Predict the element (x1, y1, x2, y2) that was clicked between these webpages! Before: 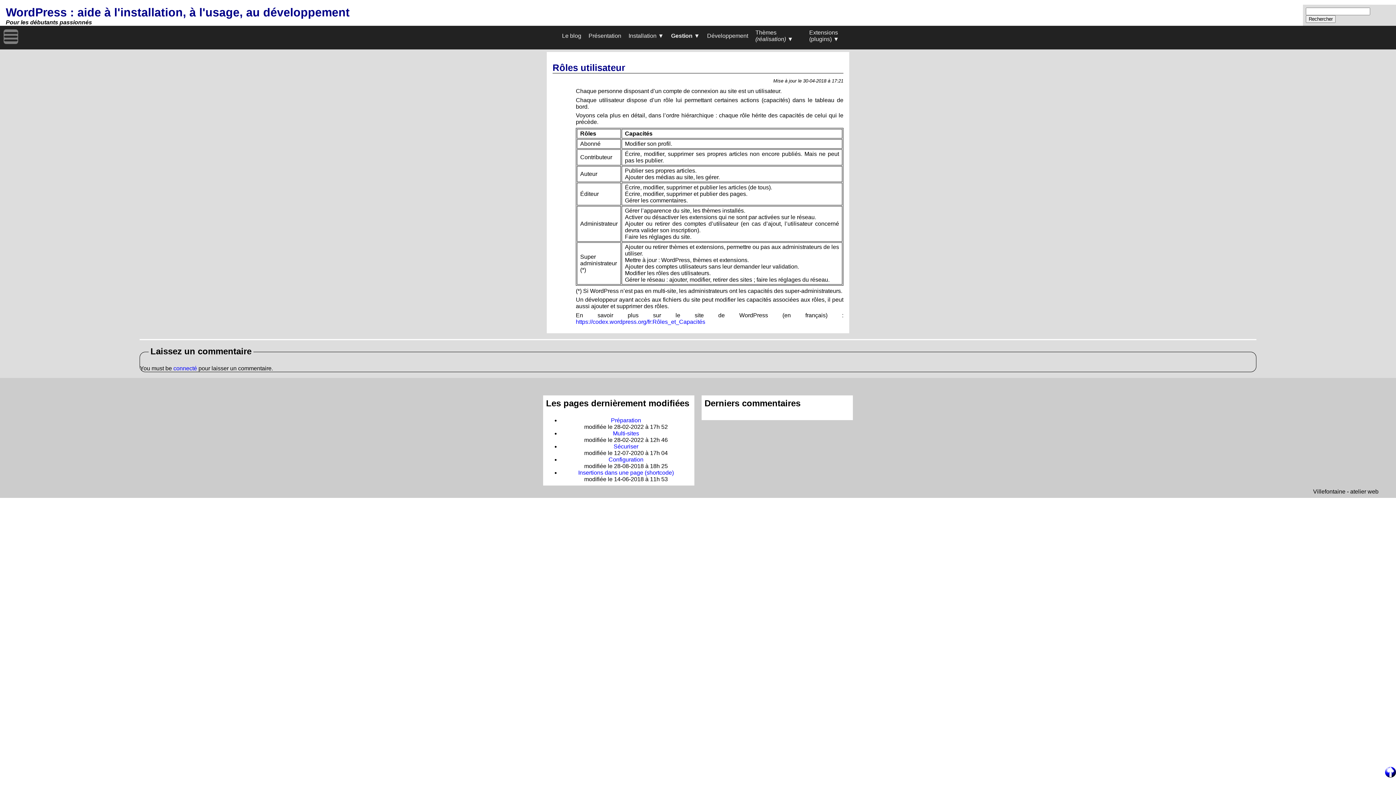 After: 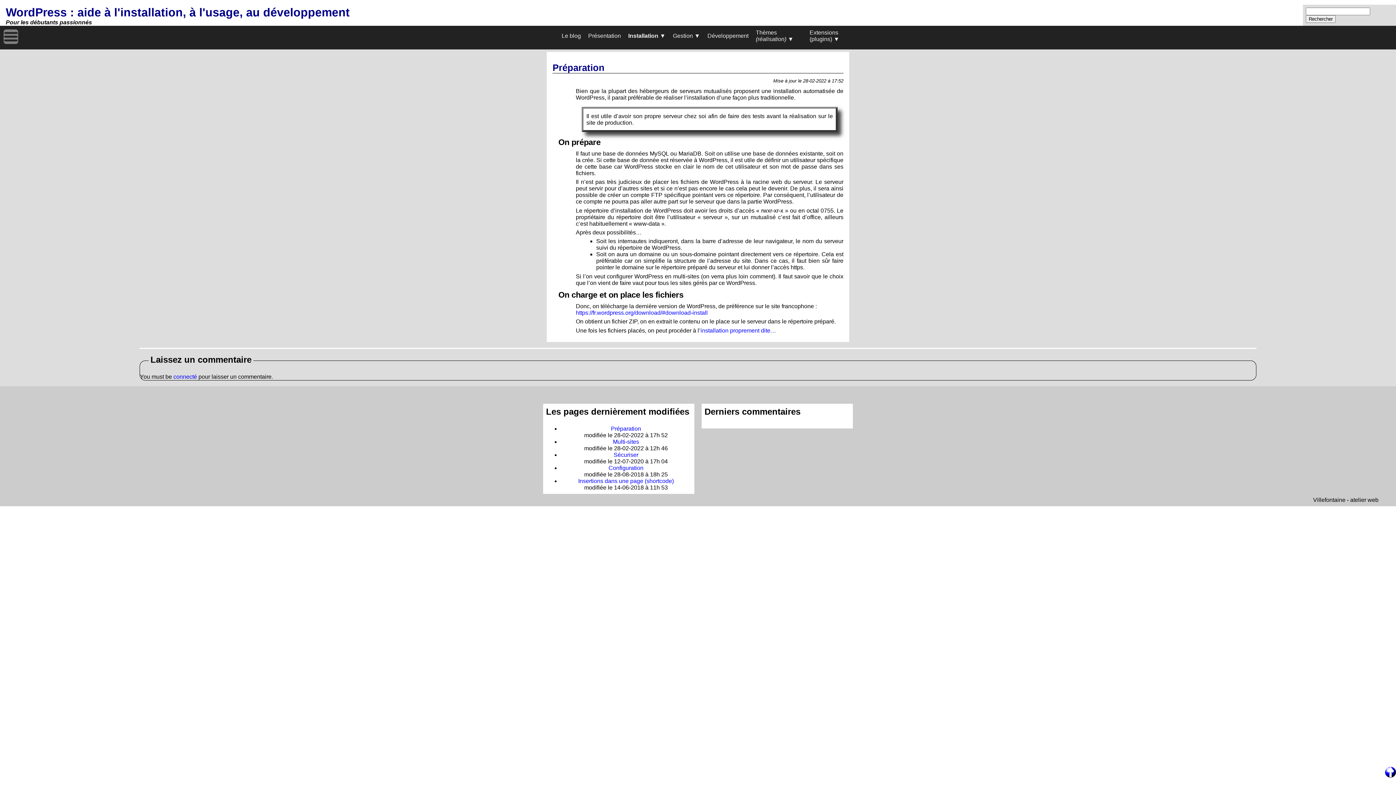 Action: bbox: (611, 417, 641, 423) label: Préparation